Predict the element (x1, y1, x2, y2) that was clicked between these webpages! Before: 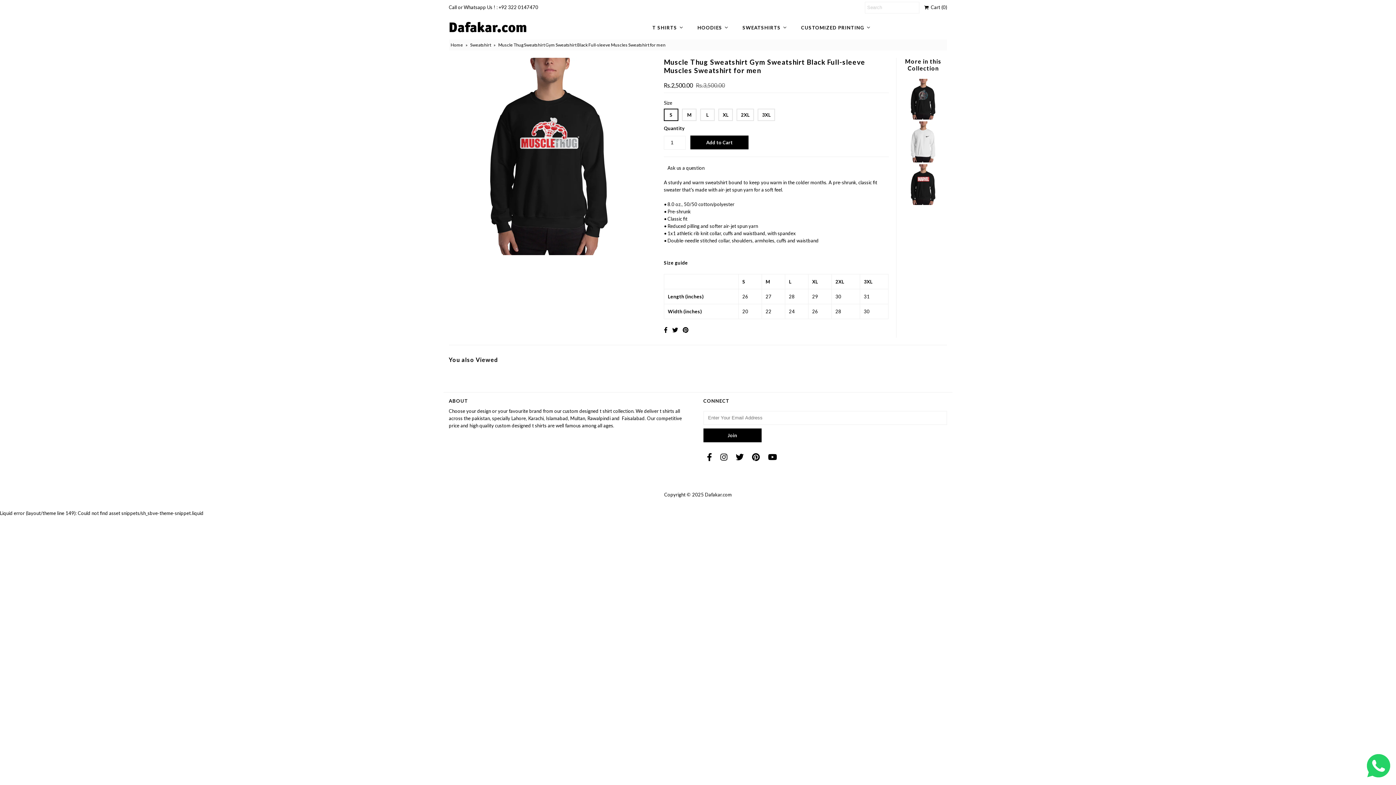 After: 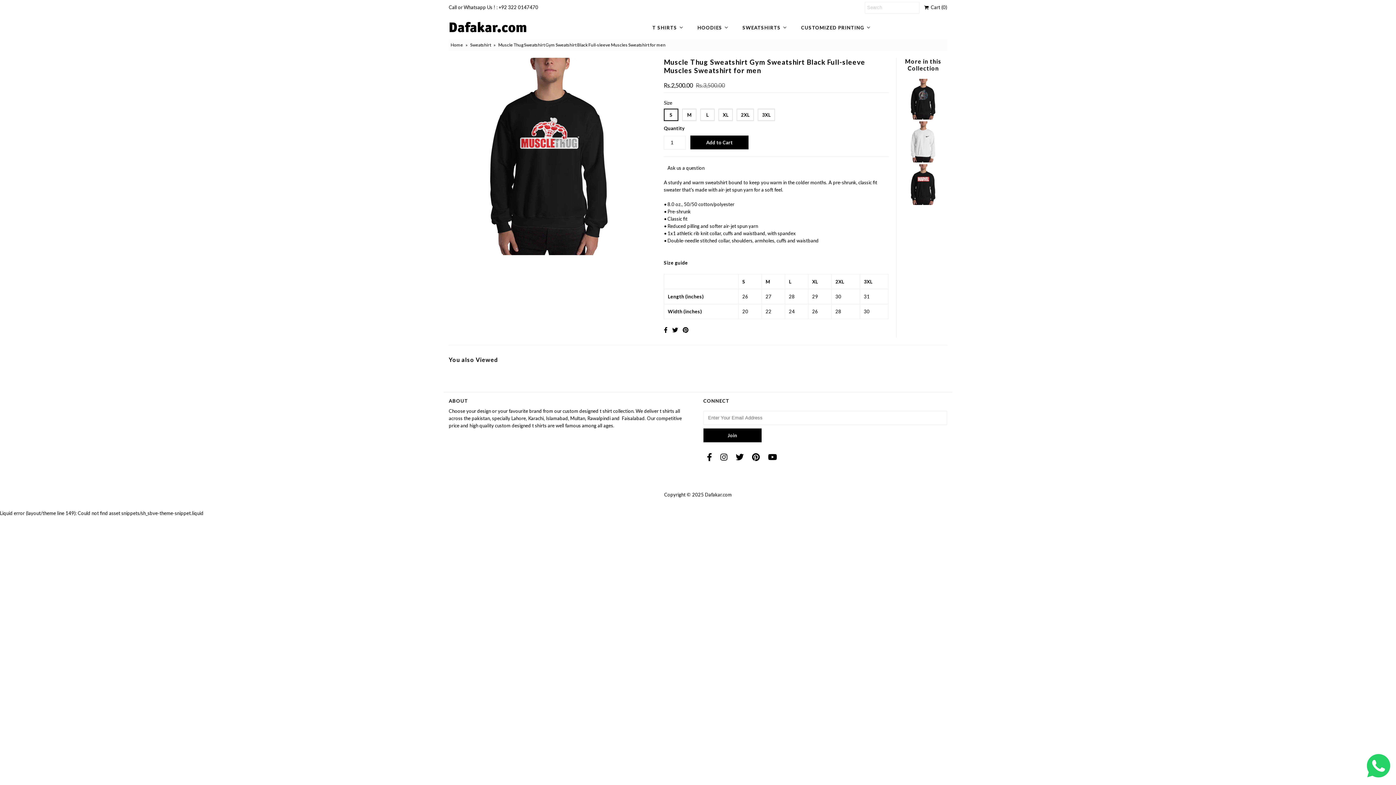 Action: bbox: (735, 453, 743, 461)